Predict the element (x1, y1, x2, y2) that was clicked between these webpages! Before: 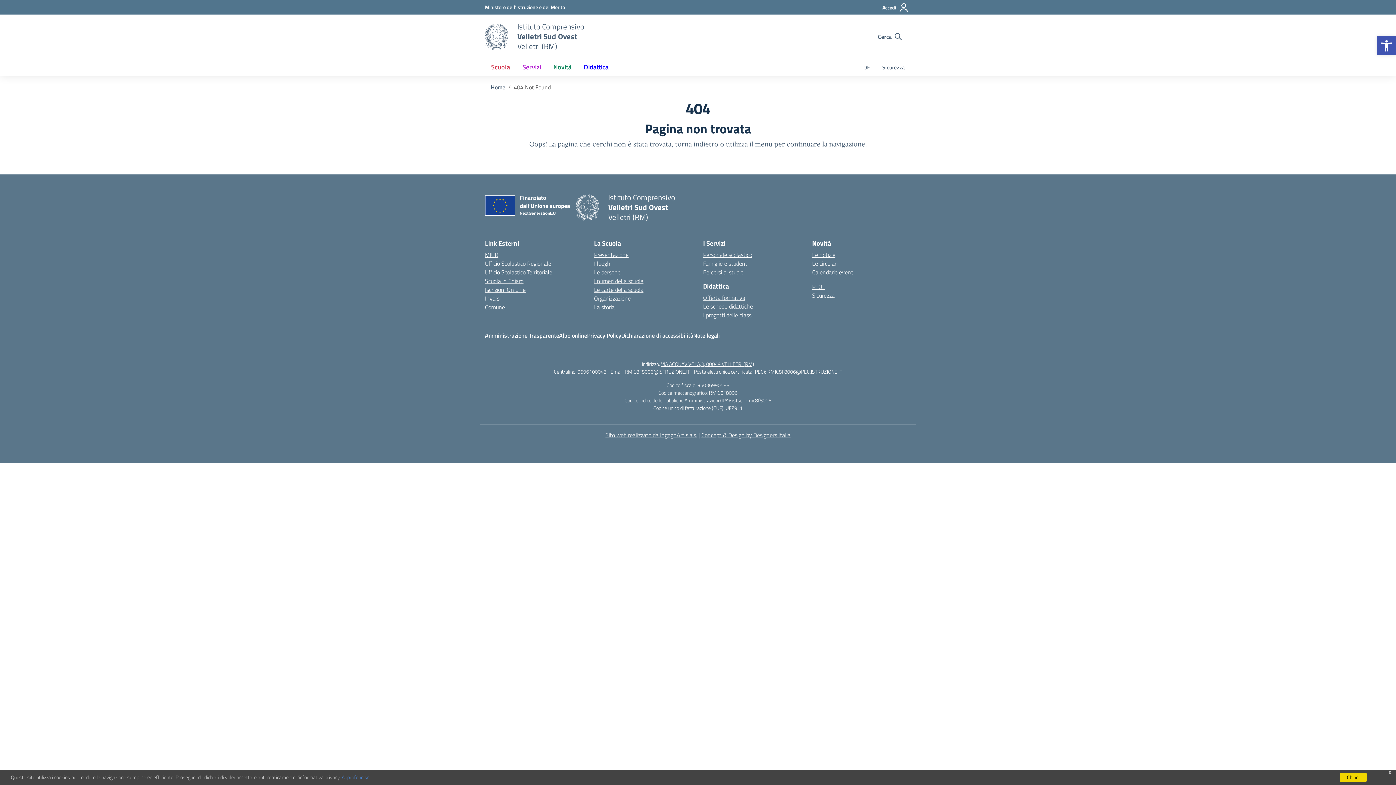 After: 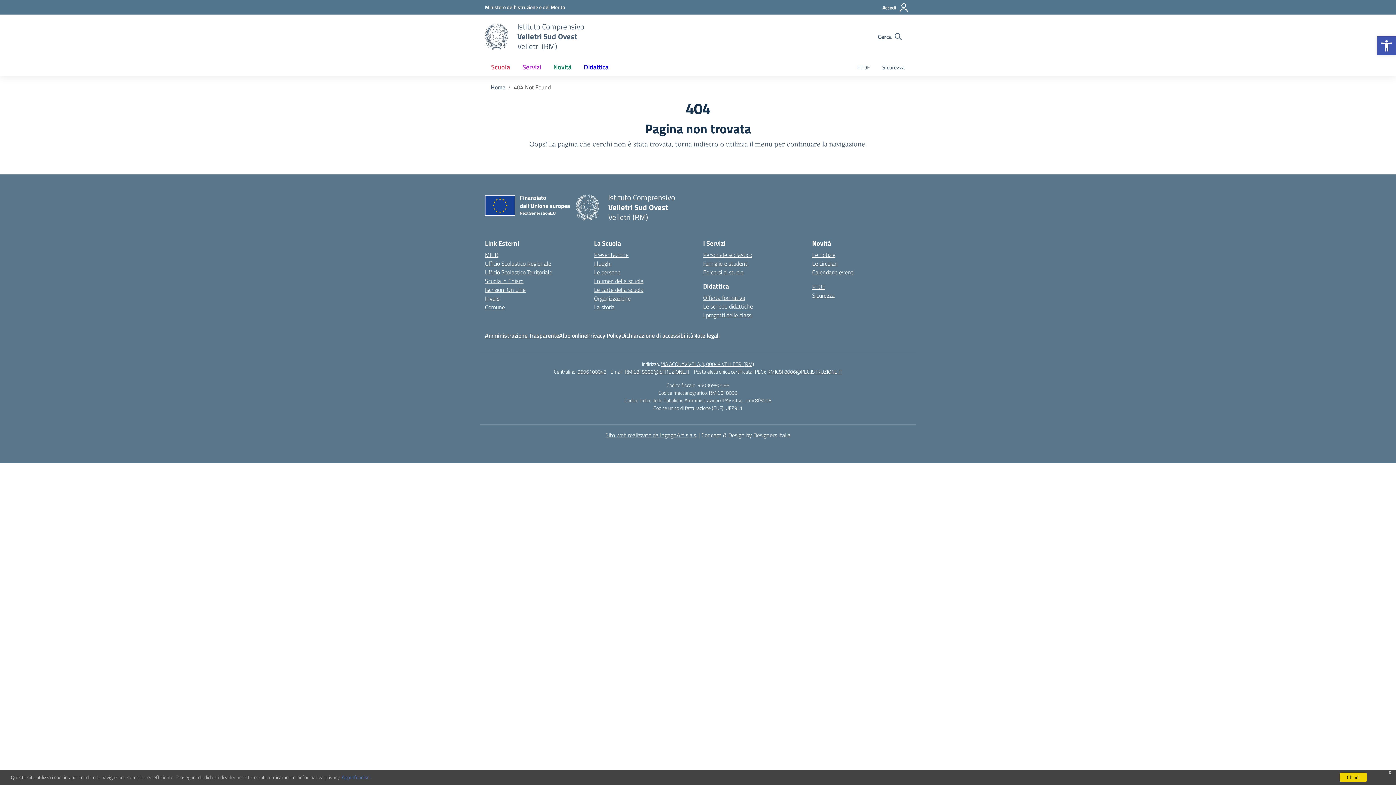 Action: bbox: (701, 430, 790, 439) label: Concept & Design by Designers Italia